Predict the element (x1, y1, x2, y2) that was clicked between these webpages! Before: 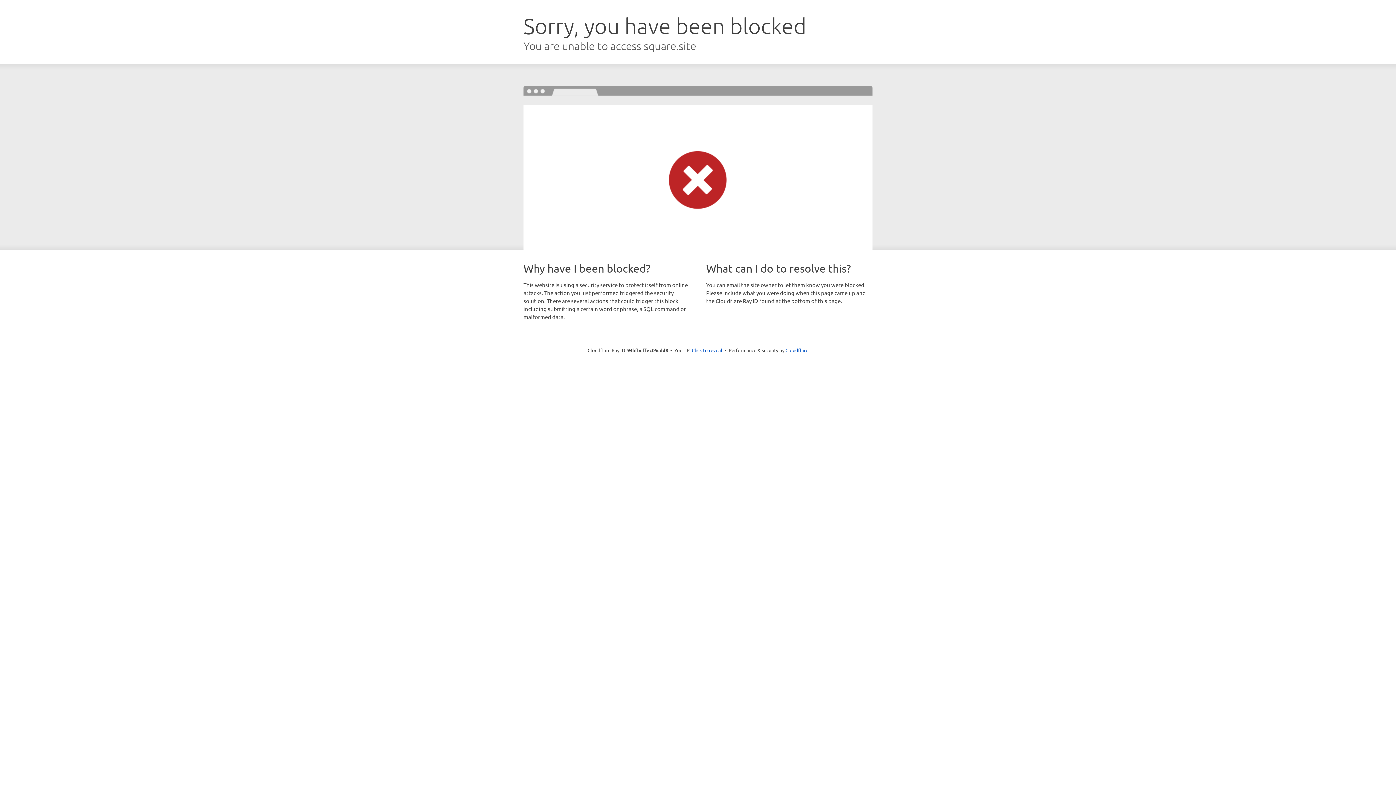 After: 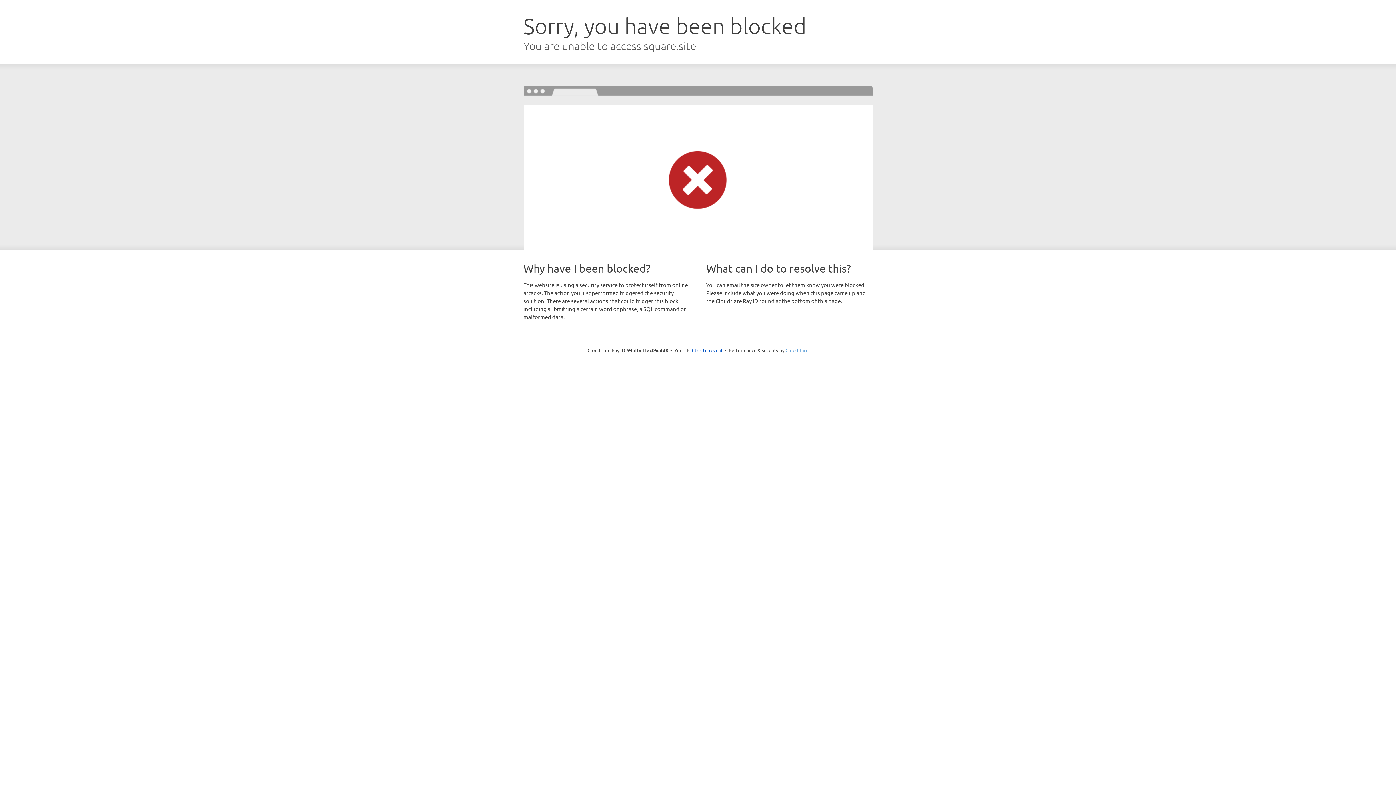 Action: label: Cloudflare bbox: (785, 347, 808, 353)